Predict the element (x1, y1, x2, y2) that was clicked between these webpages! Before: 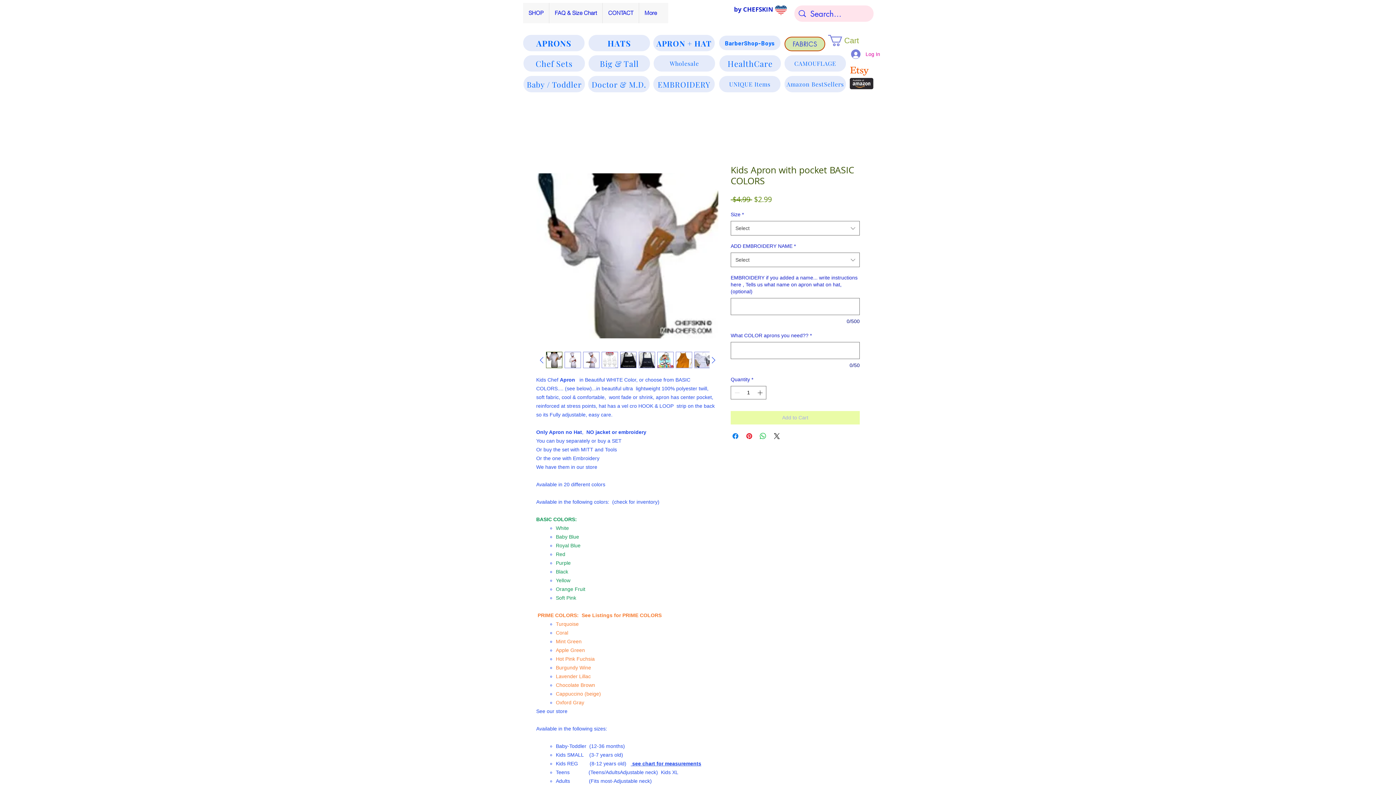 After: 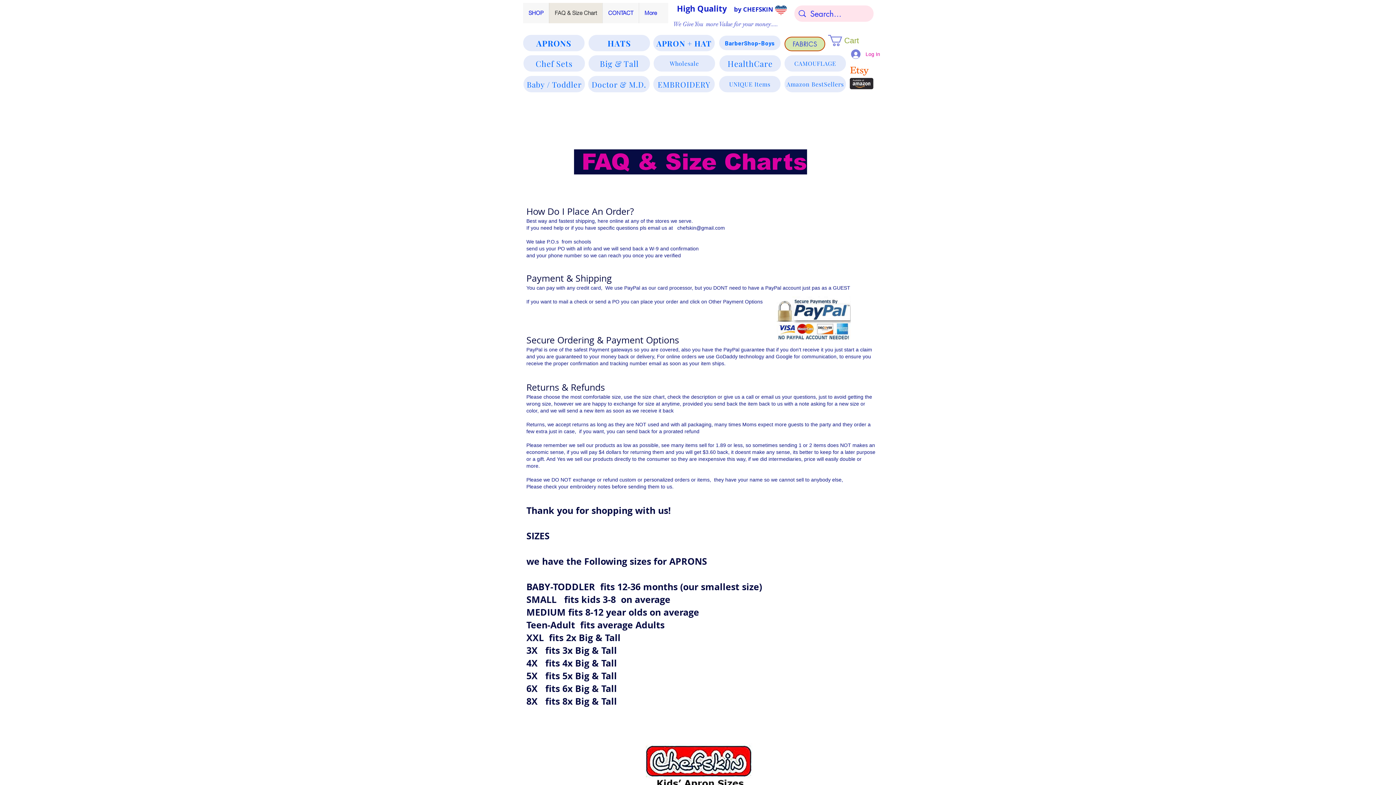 Action: label: FAQ & Size Chart bbox: (549, 2, 602, 23)